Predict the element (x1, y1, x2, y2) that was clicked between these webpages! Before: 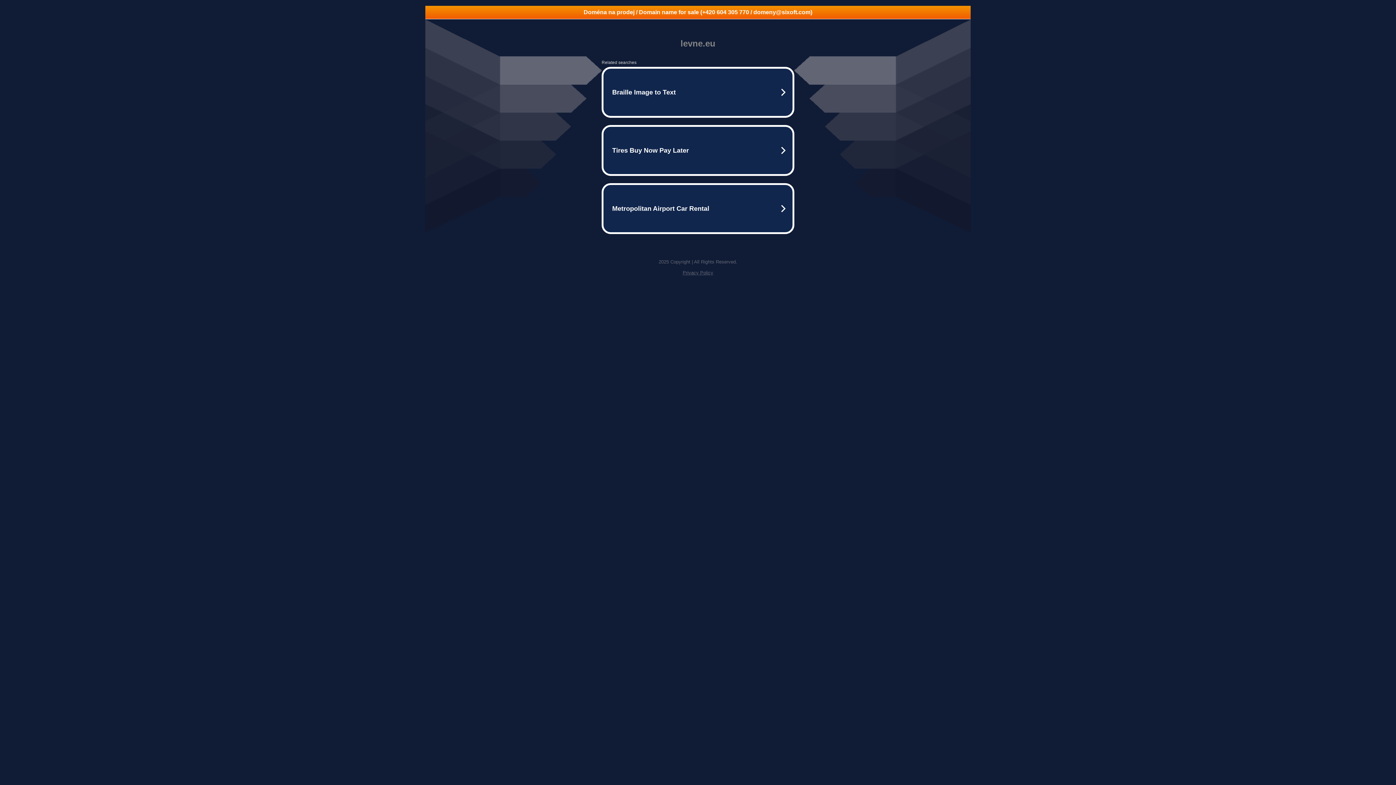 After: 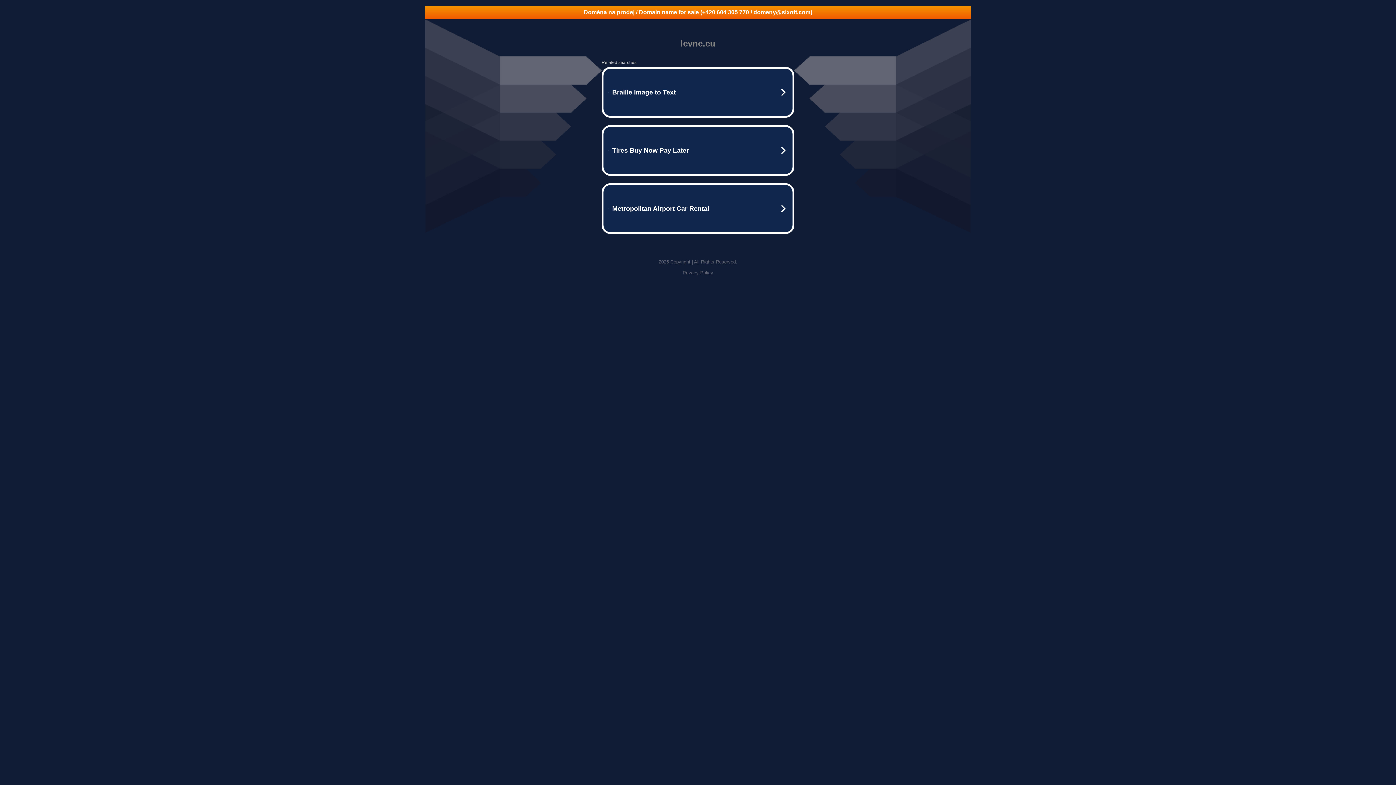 Action: label: Doména na prodej / Domain name for sale (+420 604 305 770 / domeny@sixoft.com) bbox: (425, 5, 970, 18)